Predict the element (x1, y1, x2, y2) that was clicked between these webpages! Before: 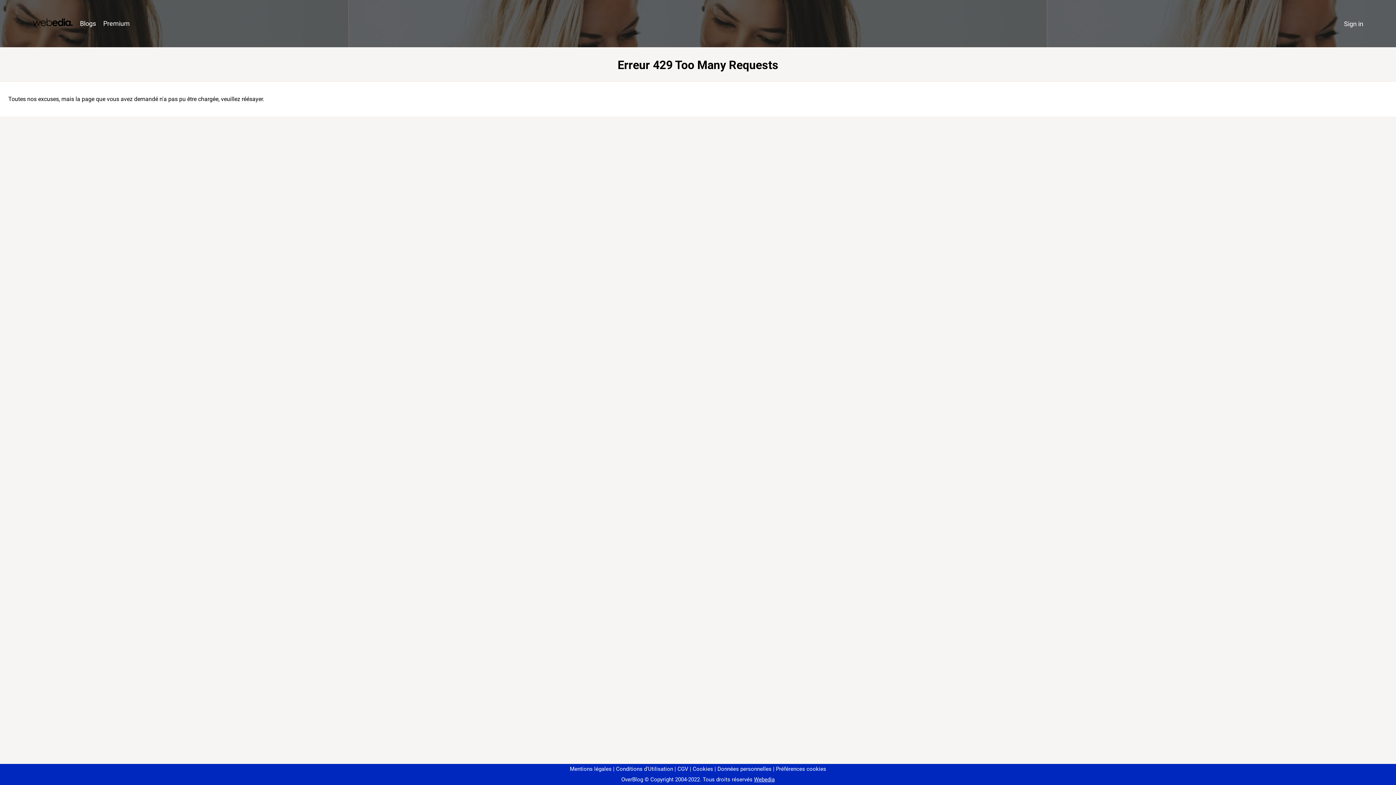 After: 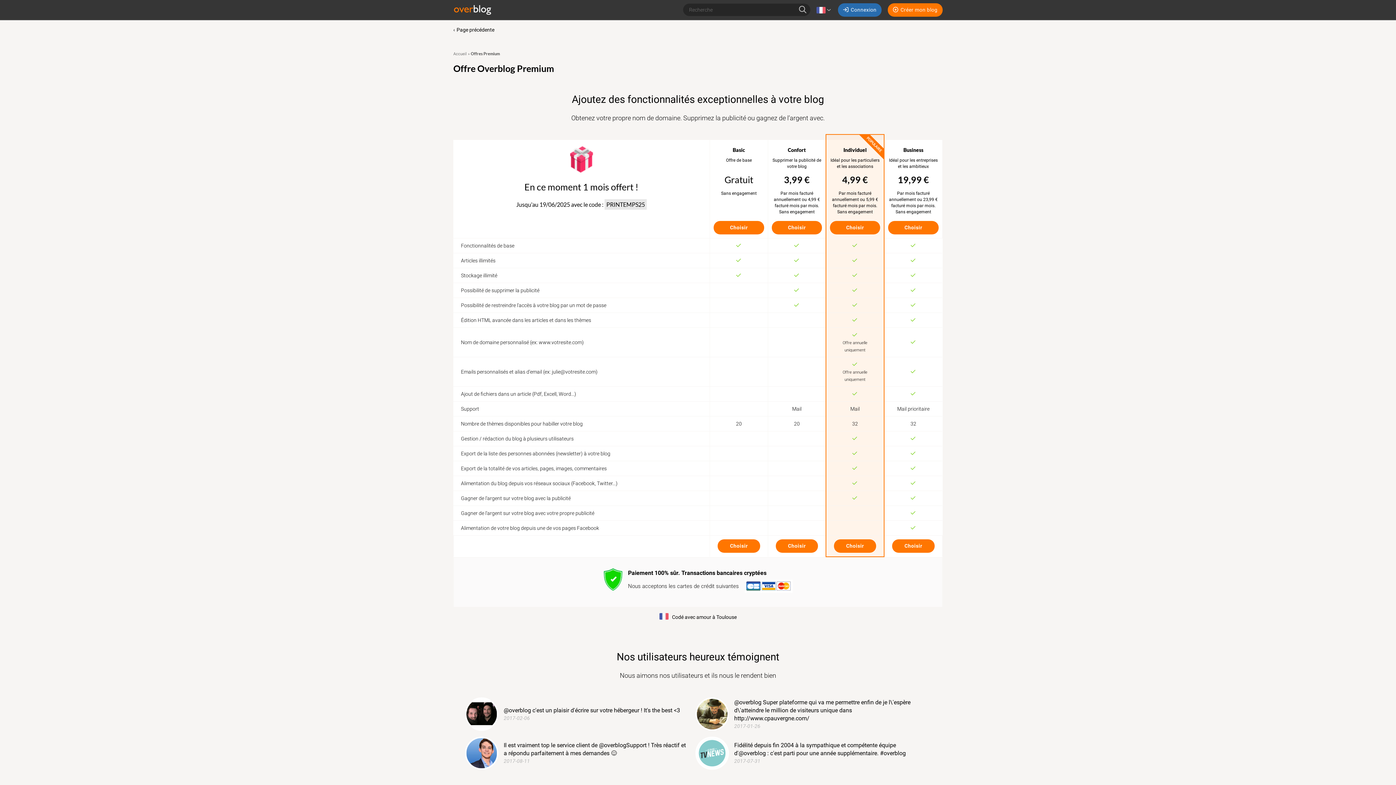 Action: label: Premium bbox: (99, 16, 133, 31)